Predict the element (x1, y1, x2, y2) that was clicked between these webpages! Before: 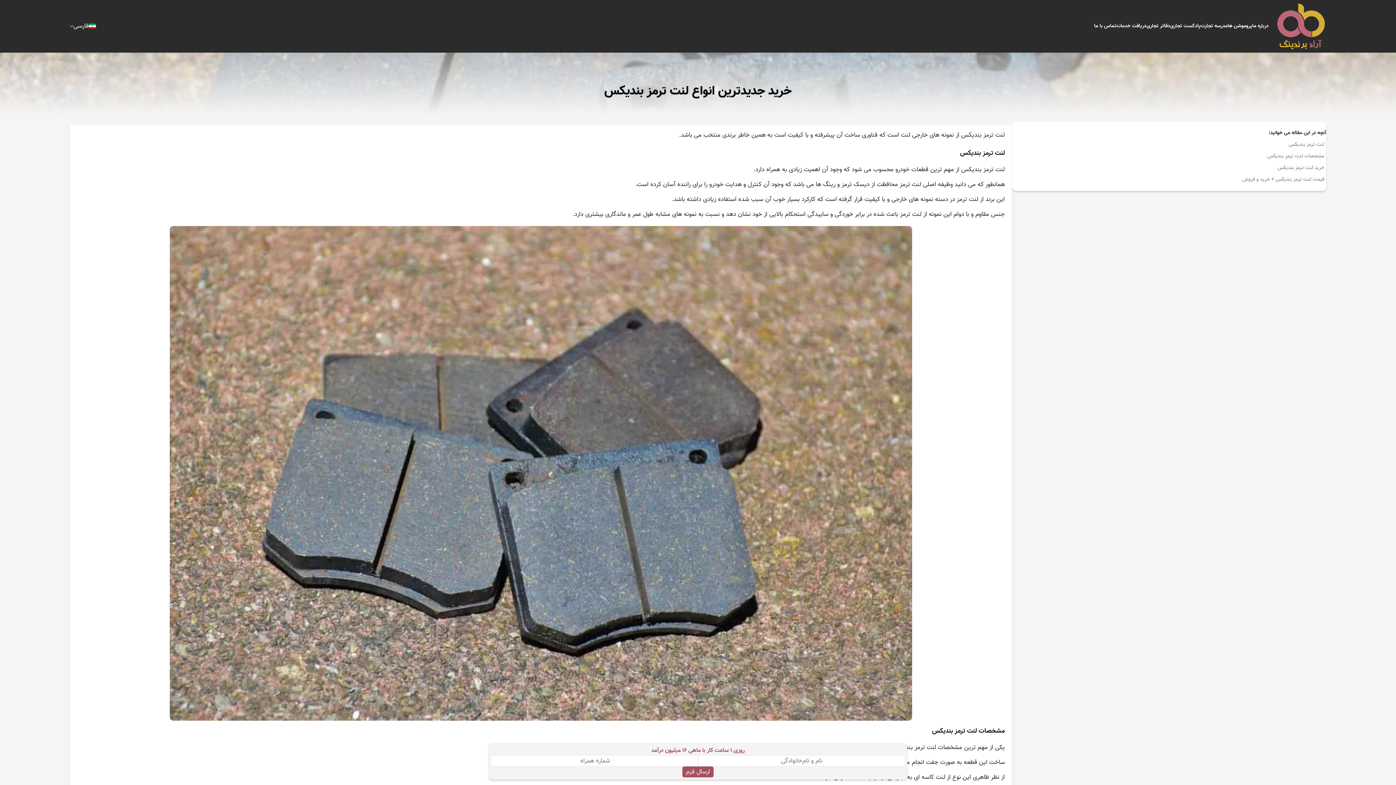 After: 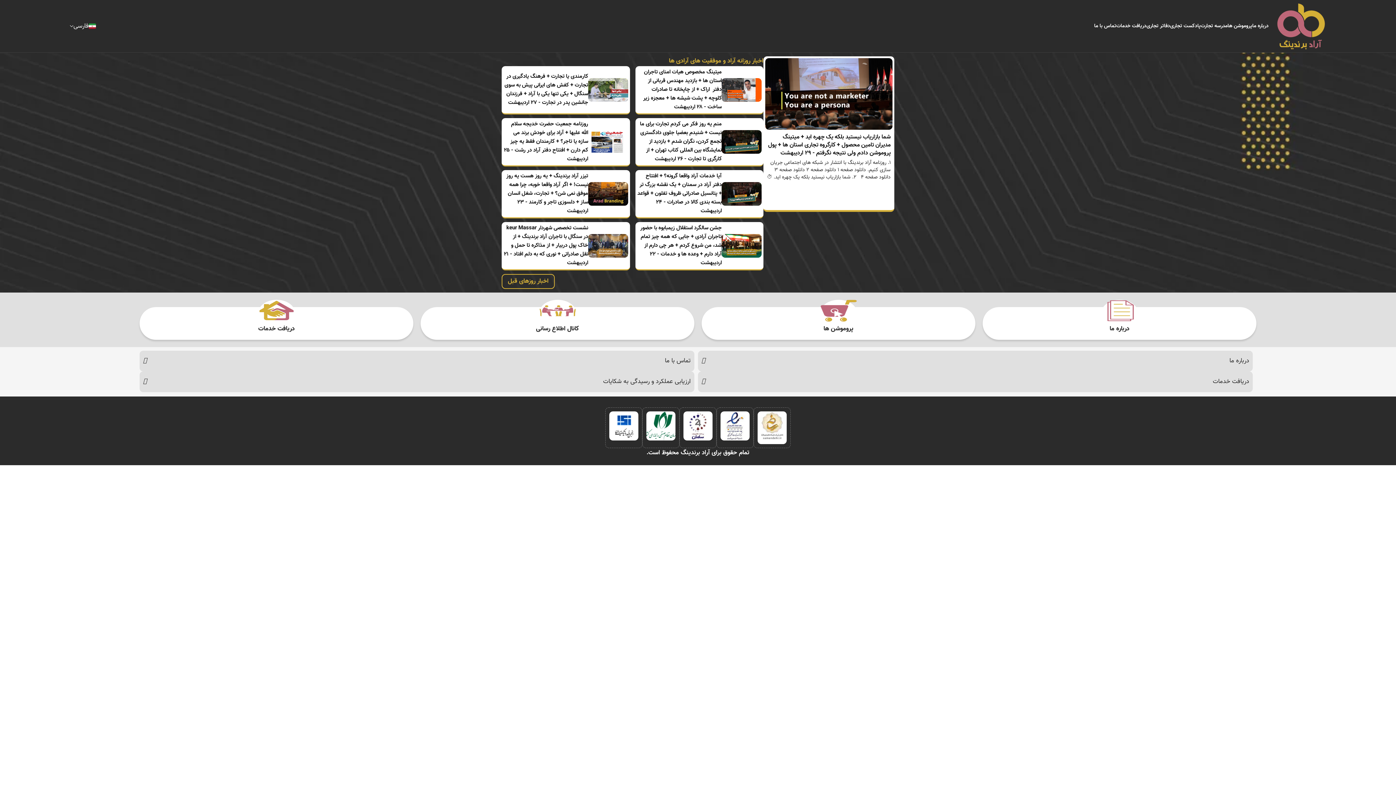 Action: bbox: (1276, 1, 1326, 51)